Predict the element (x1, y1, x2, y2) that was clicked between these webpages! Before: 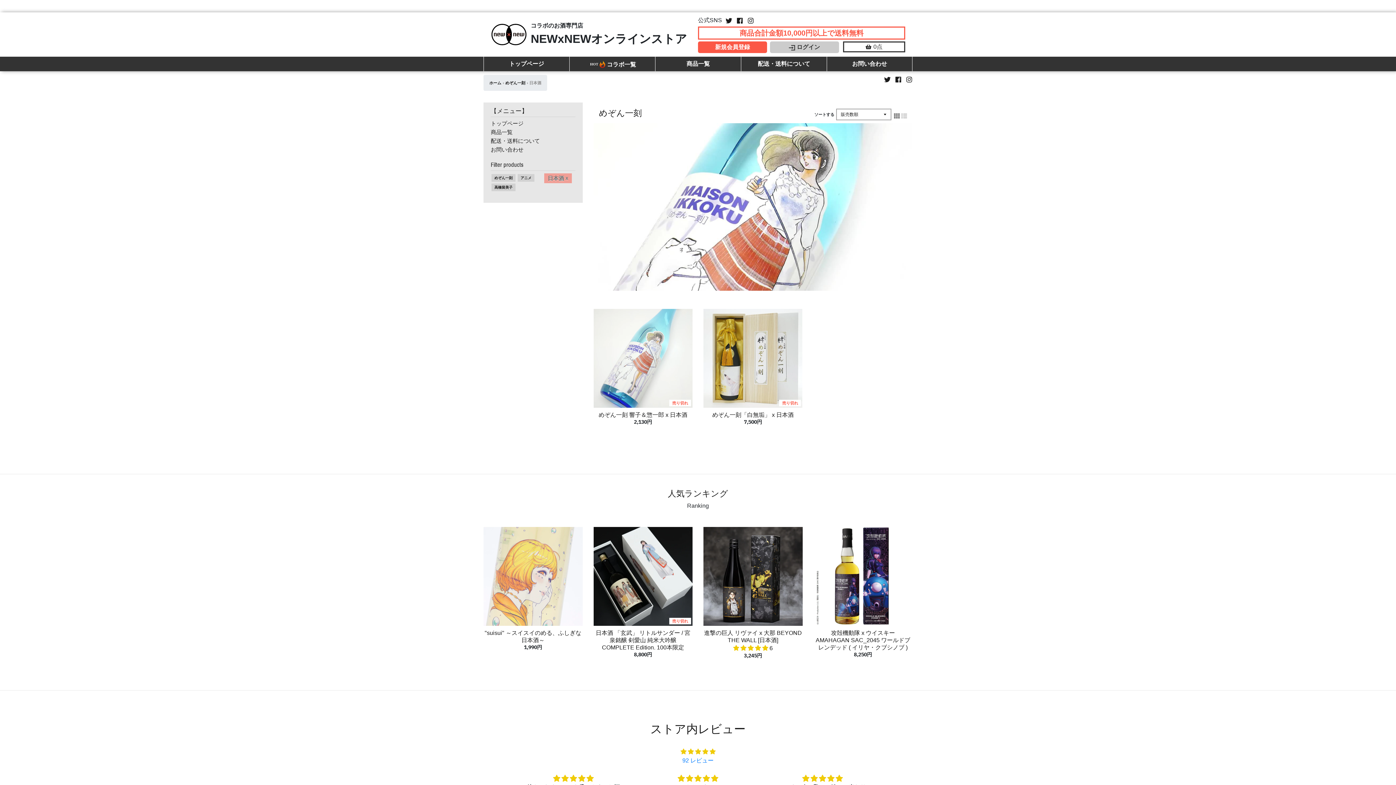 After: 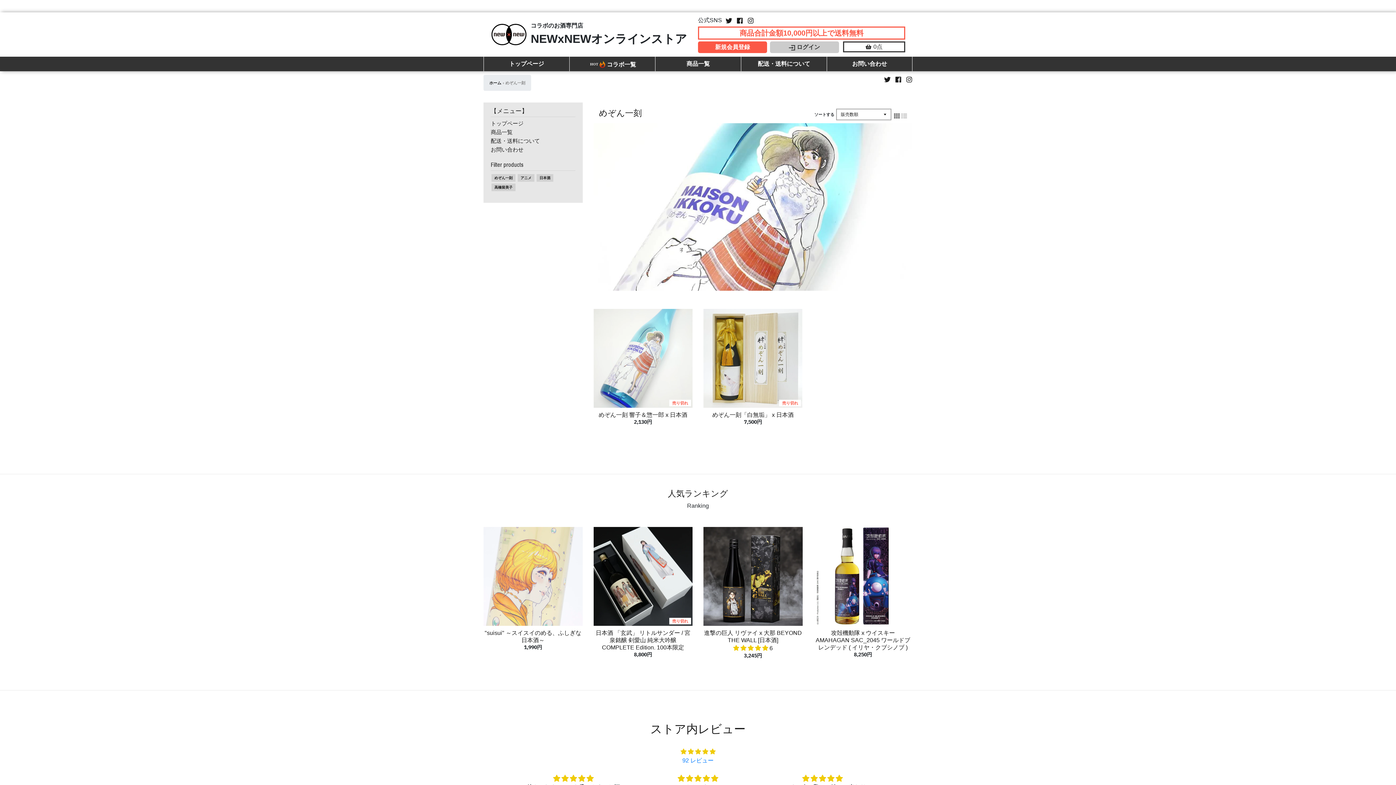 Action: bbox: (505, 79, 525, 86) label: めぞん一刻